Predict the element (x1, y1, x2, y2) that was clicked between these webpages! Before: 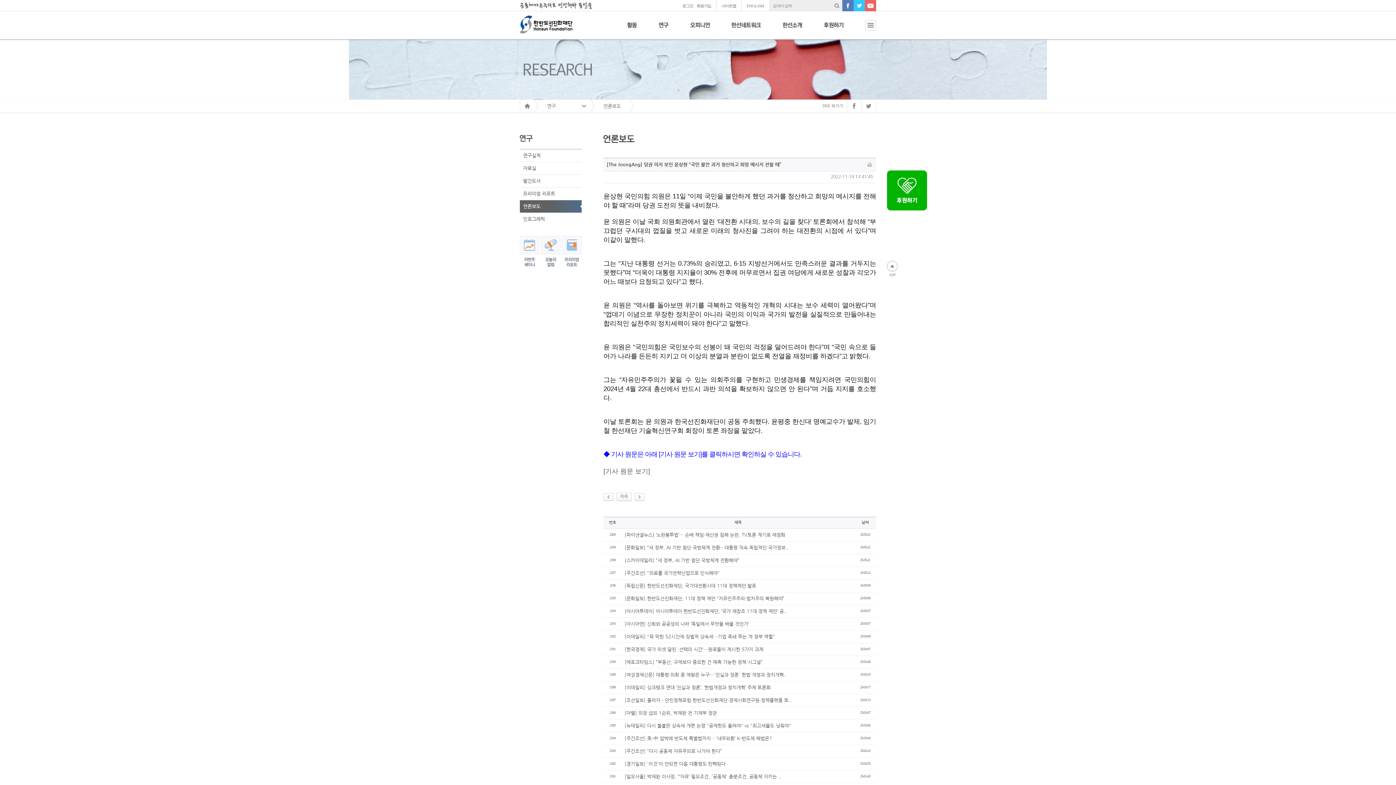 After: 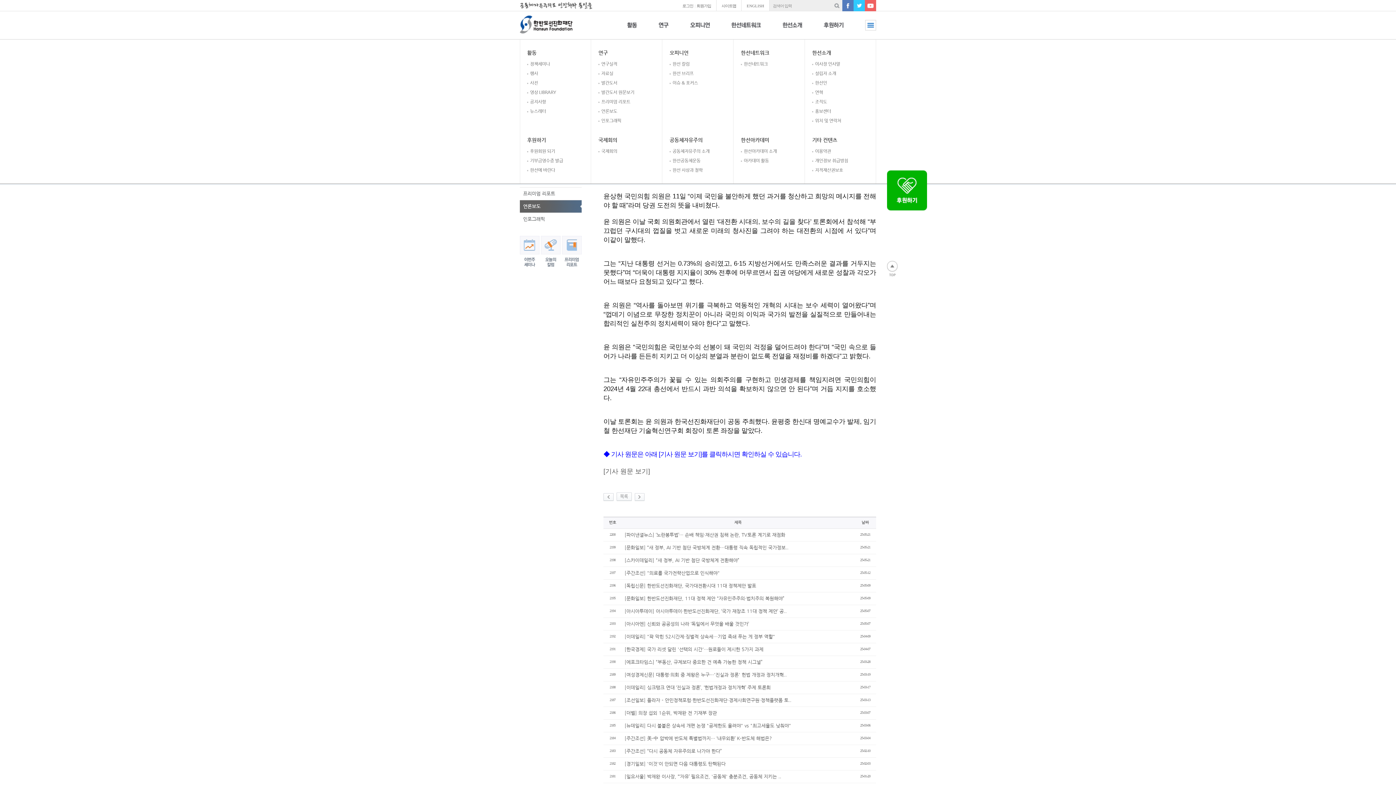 Action: label: 전체보기 bbox: (854, 18, 876, 39)